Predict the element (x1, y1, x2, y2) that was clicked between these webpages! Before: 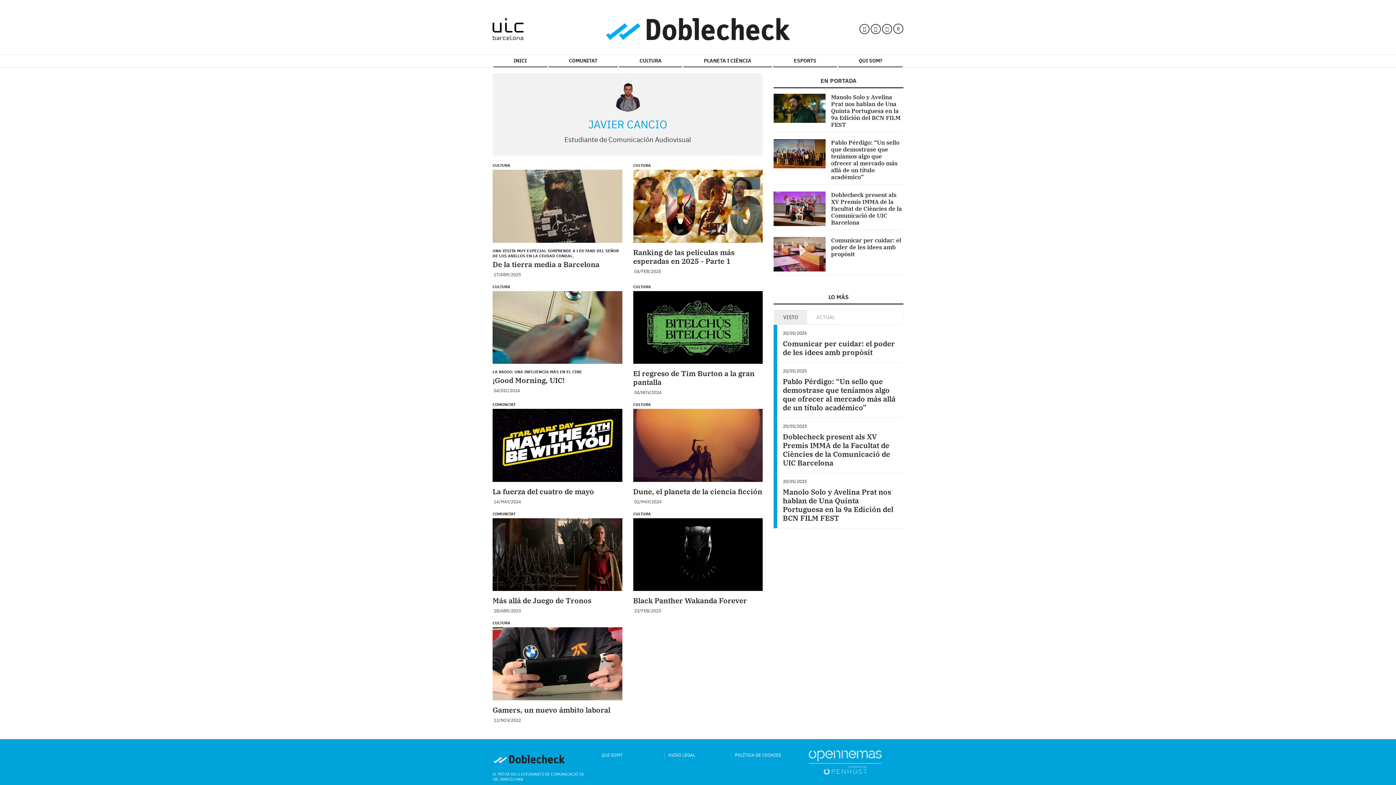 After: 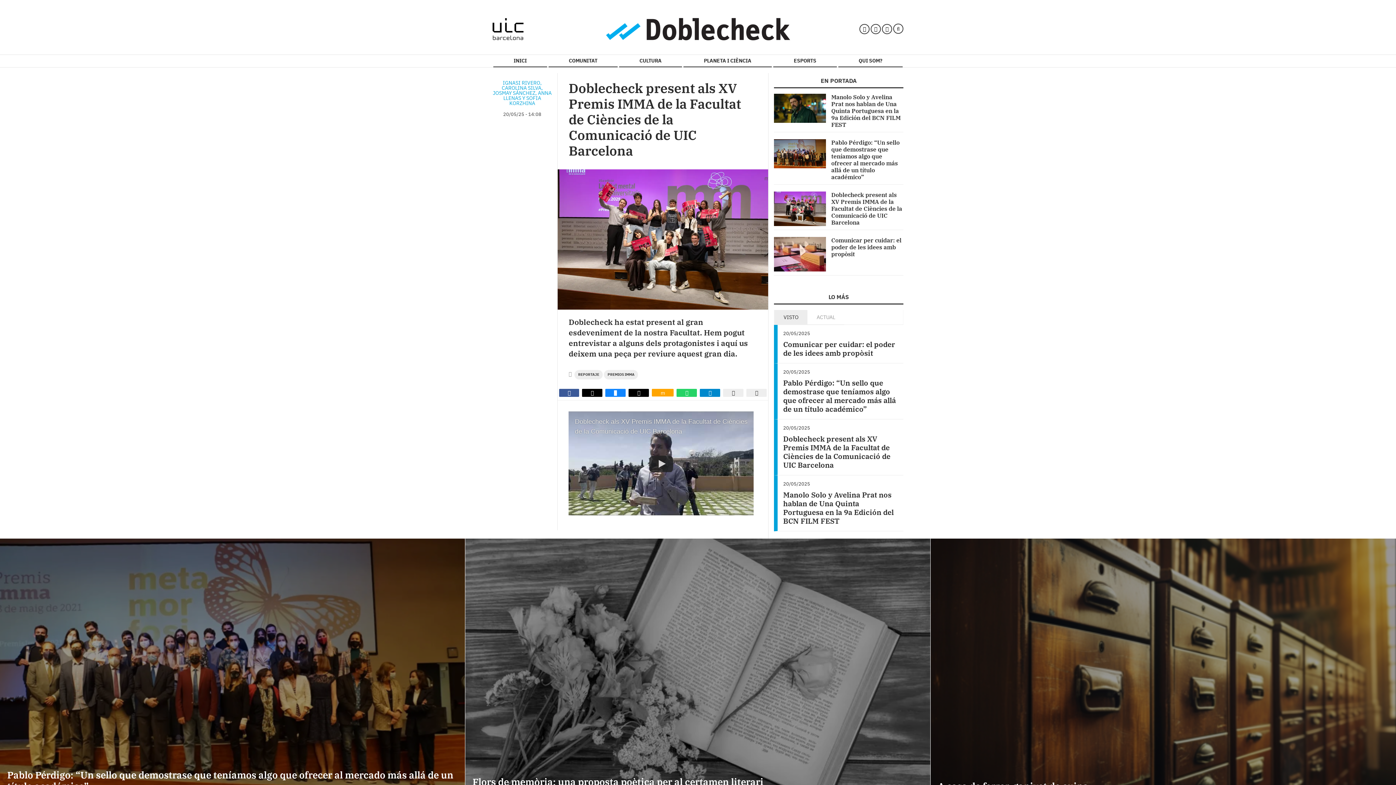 Action: bbox: (783, 432, 890, 468) label: Doblecheck present als XV Premis IMMA de la Facultat de Ciències de la Comunicació de UIC Barcelona